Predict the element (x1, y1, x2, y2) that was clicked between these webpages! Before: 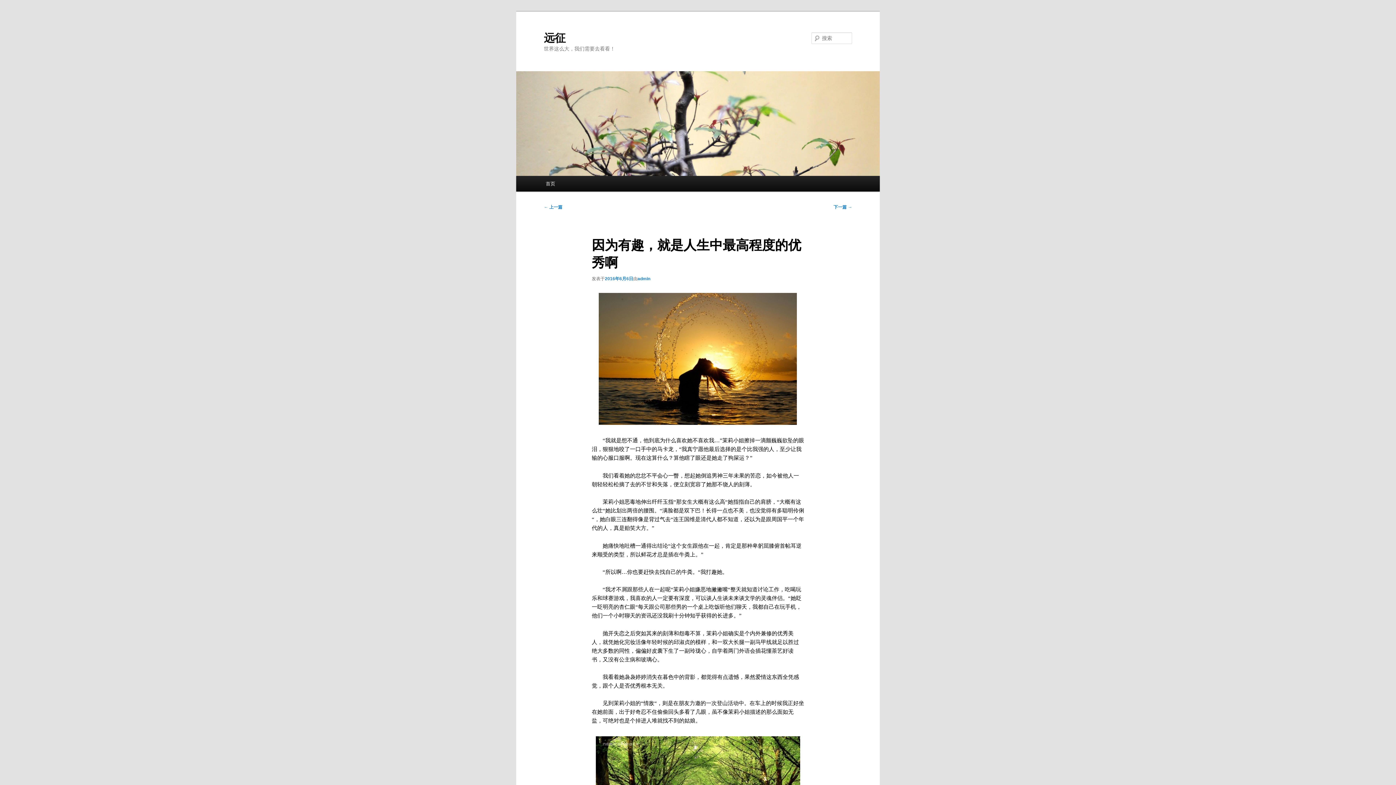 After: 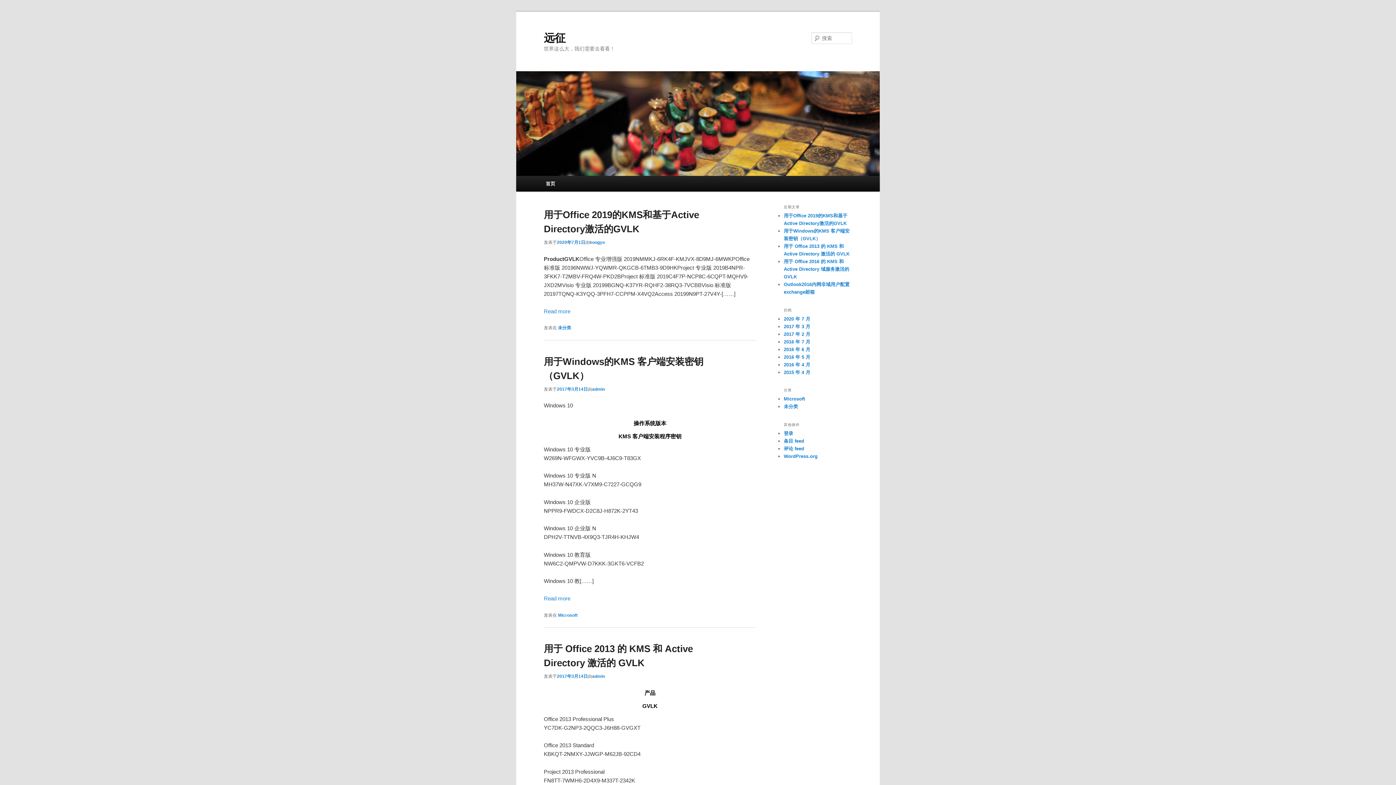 Action: bbox: (516, 71, 880, 176)